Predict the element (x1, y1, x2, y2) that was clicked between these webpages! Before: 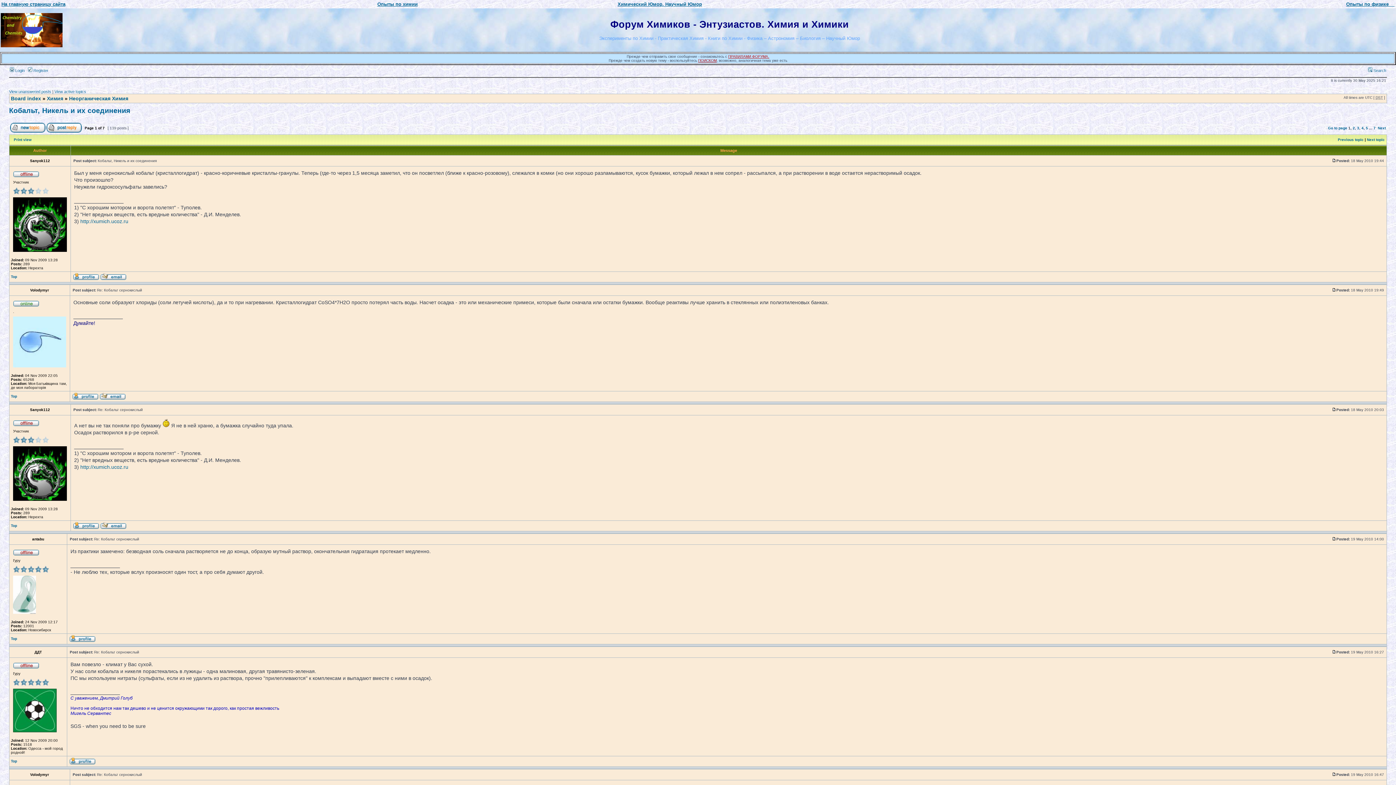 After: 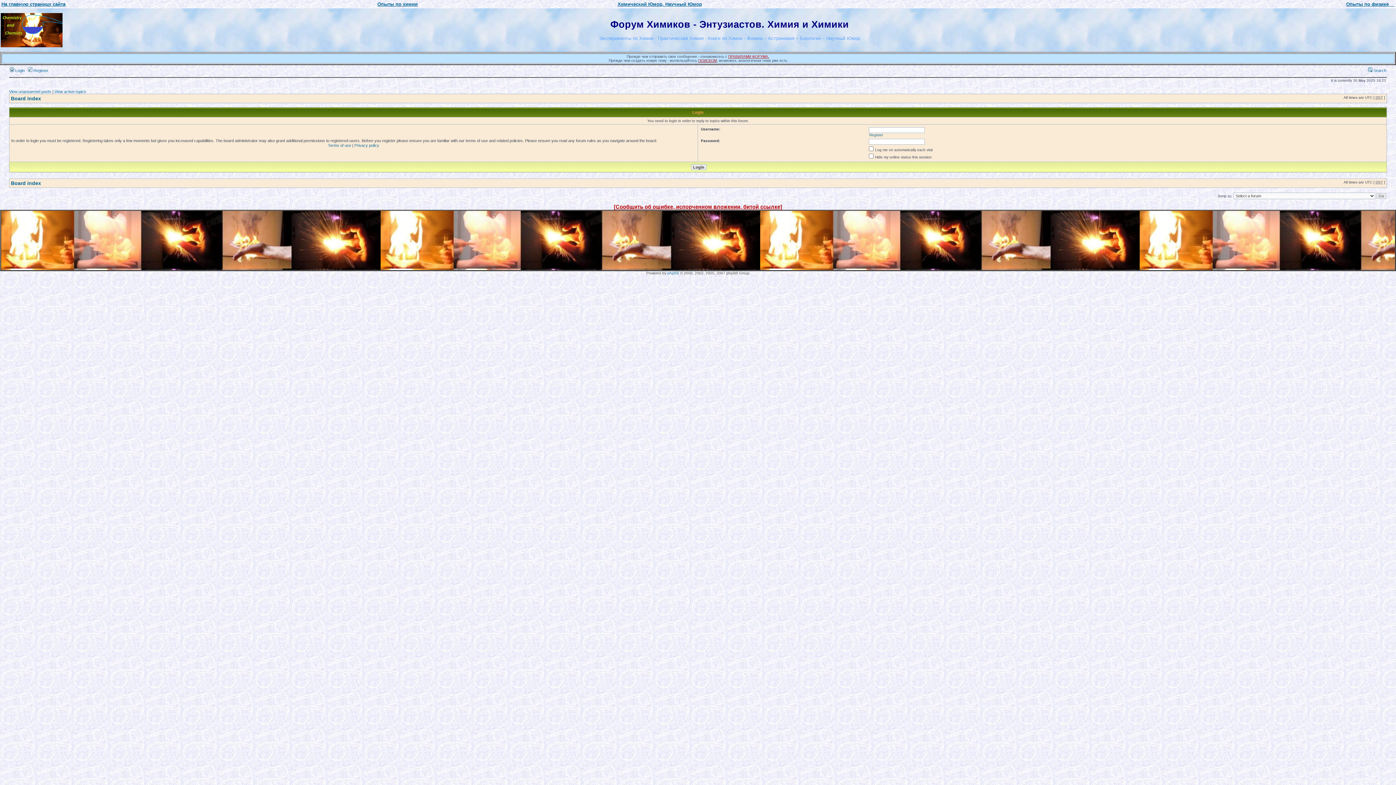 Action: bbox: (46, 129, 81, 133)